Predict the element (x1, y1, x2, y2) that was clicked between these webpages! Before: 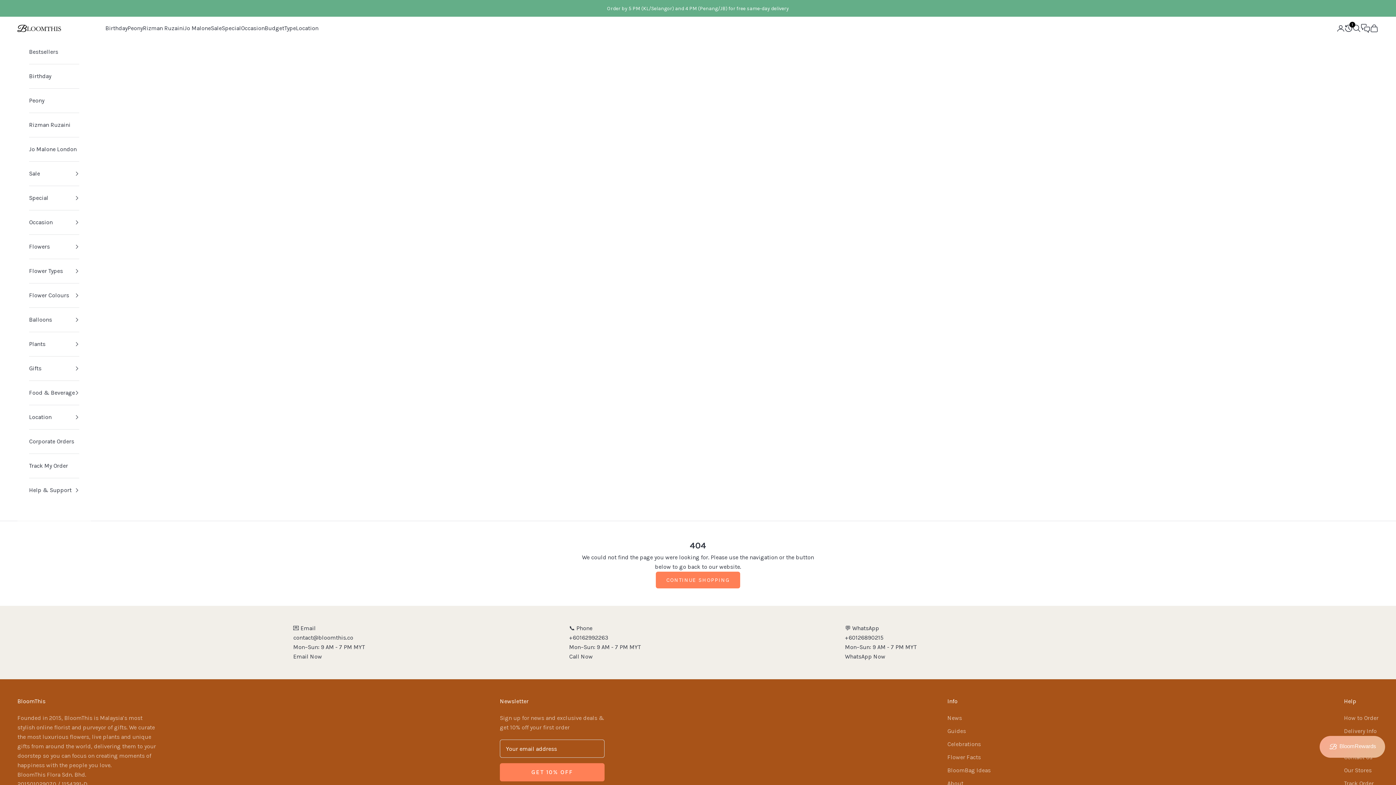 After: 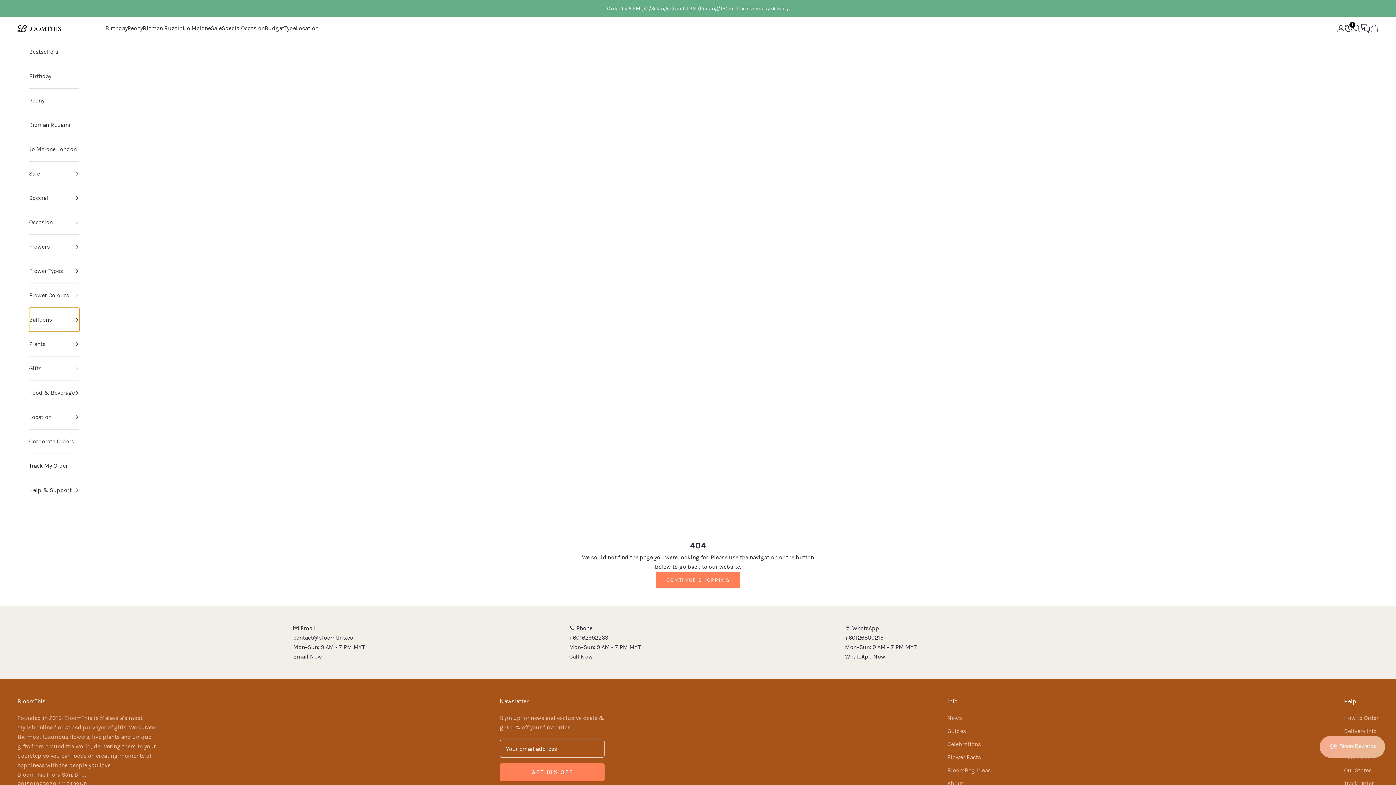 Action: bbox: (29, 308, 79, 332) label: Balloons